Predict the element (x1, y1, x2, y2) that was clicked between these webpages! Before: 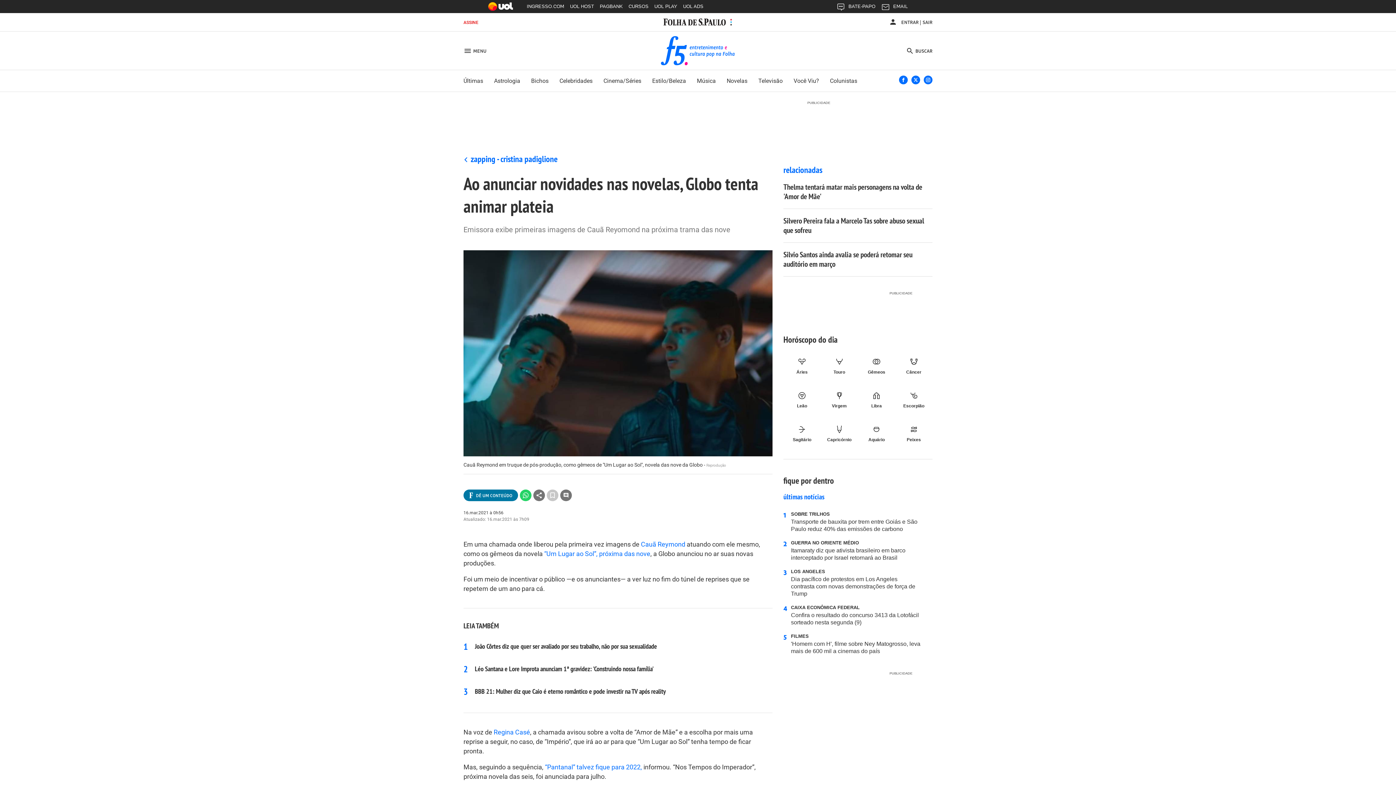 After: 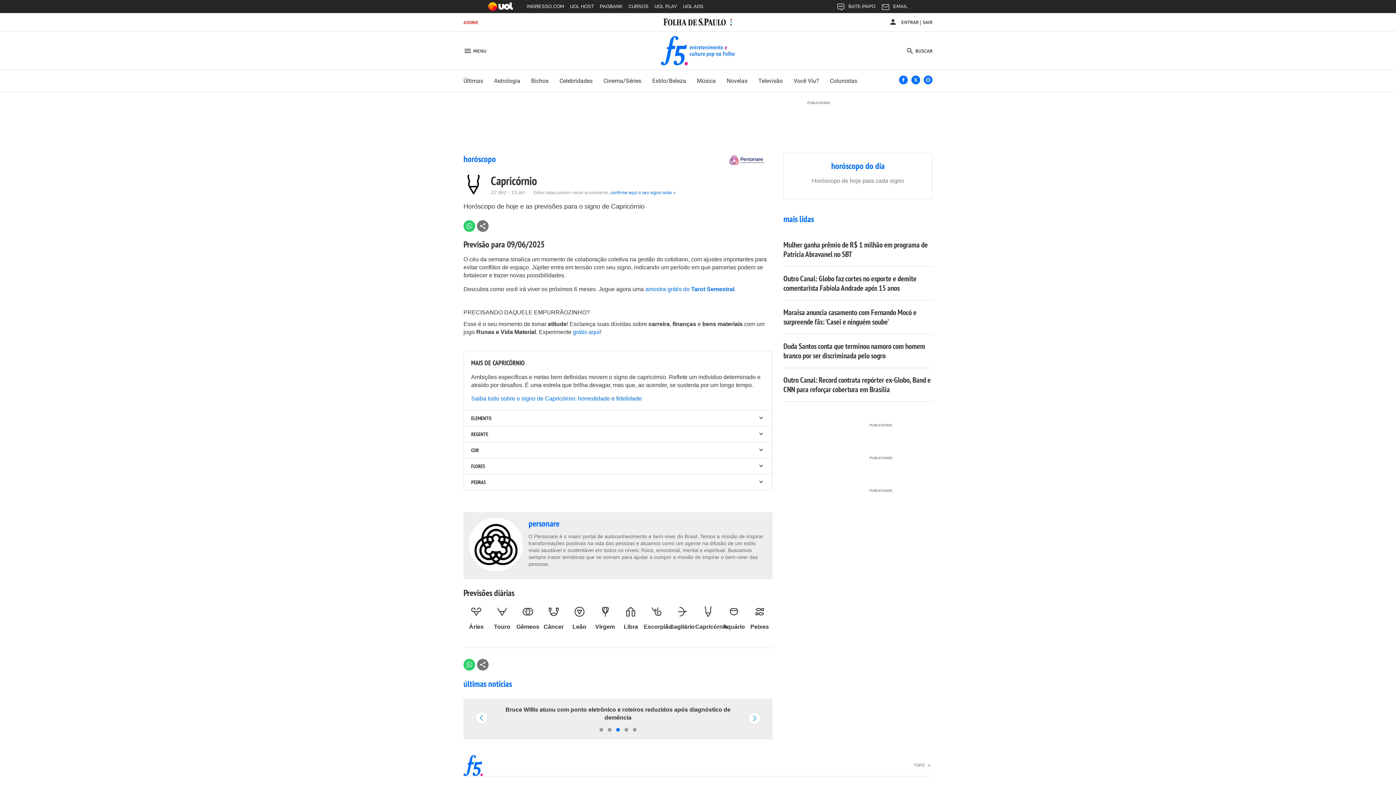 Action: bbox: (820, 425, 858, 443) label: Capricórnio